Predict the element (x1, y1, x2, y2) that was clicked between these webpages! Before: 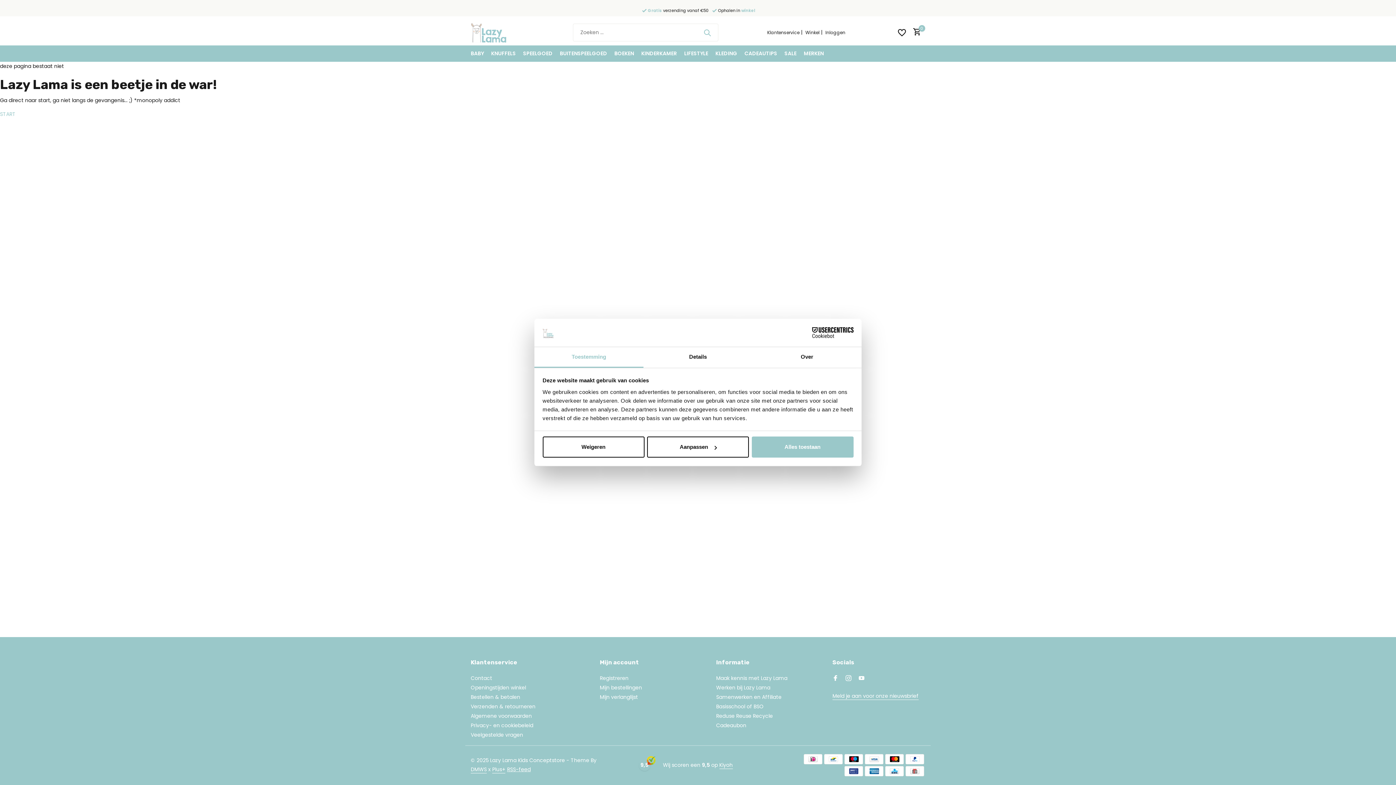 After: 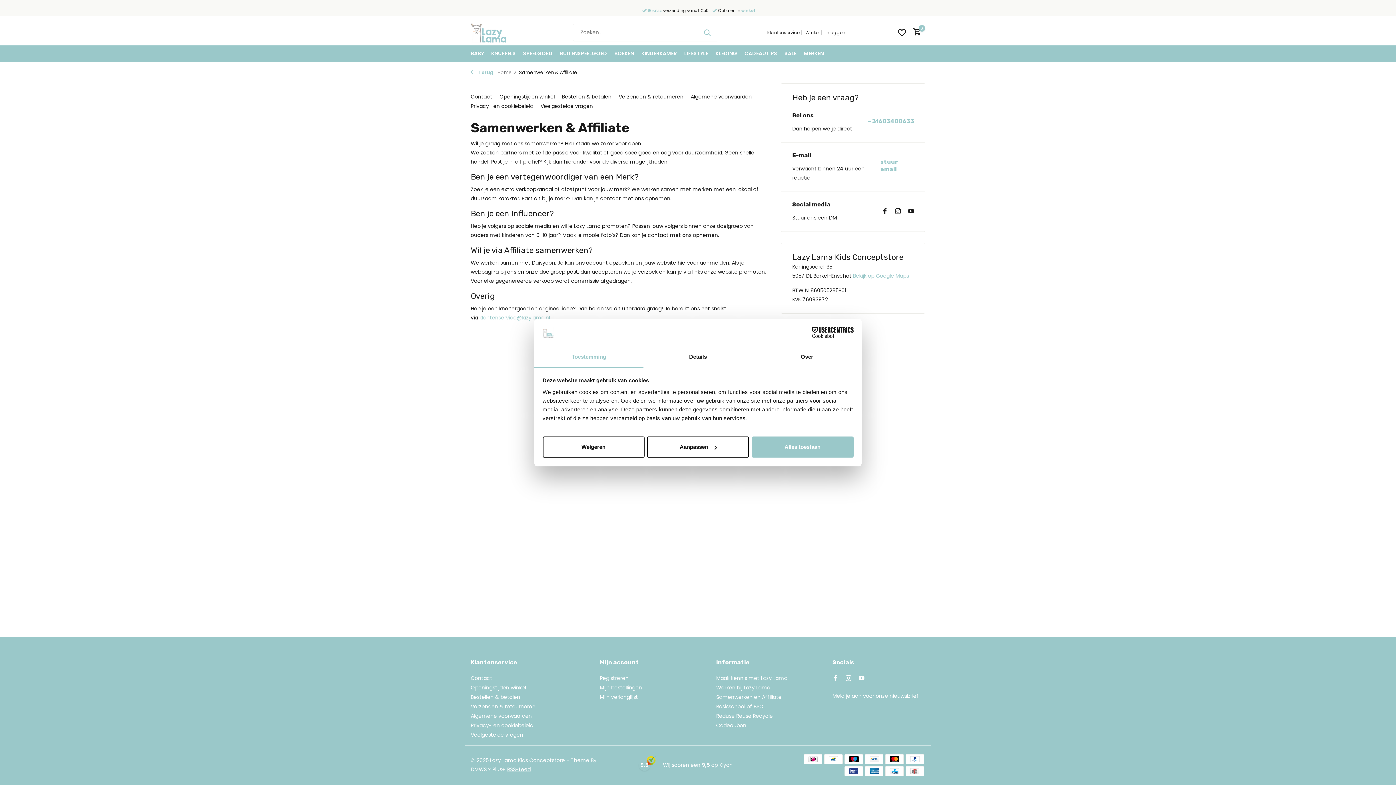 Action: label: Samenwerken en Affiliate bbox: (716, 693, 781, 701)